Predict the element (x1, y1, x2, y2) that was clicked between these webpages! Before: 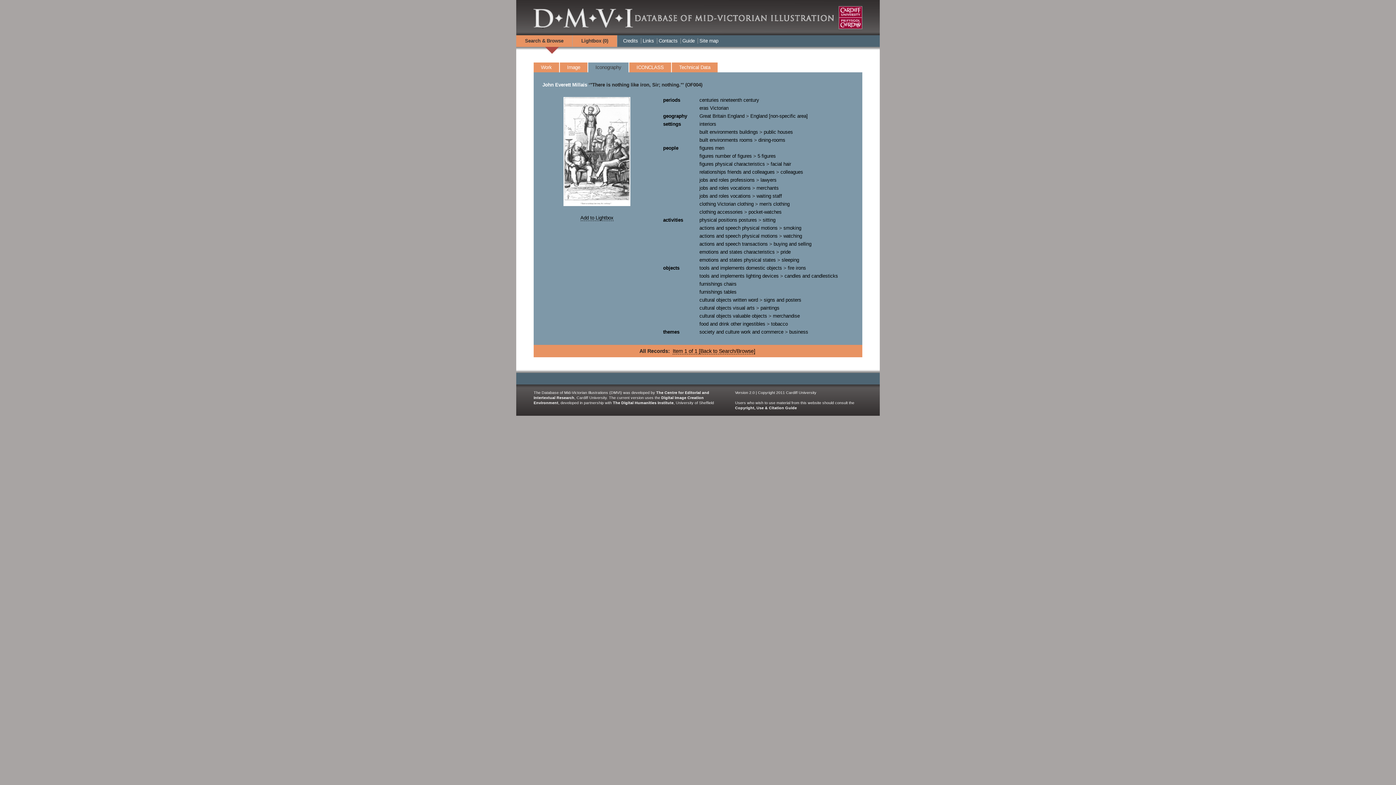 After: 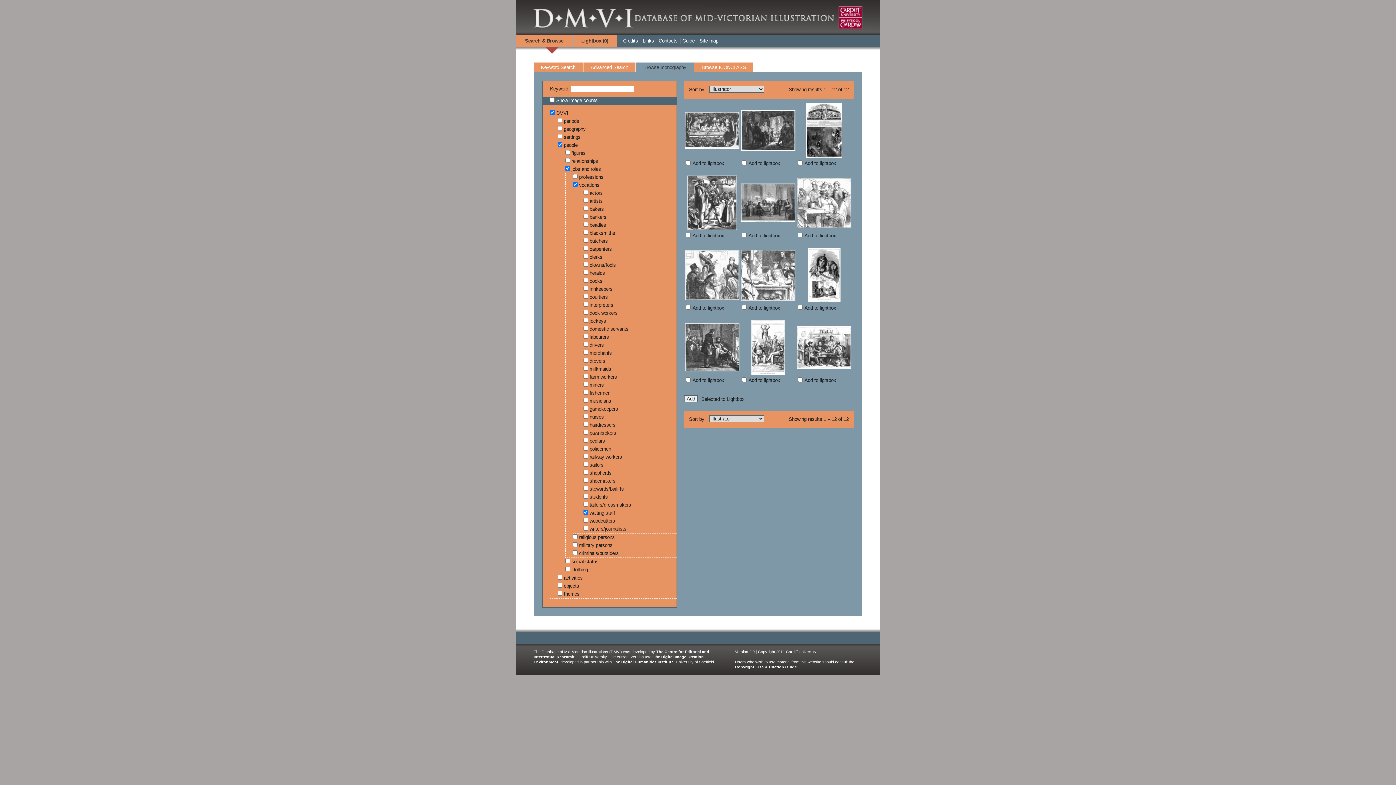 Action: label: waiting staff bbox: (756, 193, 782, 198)